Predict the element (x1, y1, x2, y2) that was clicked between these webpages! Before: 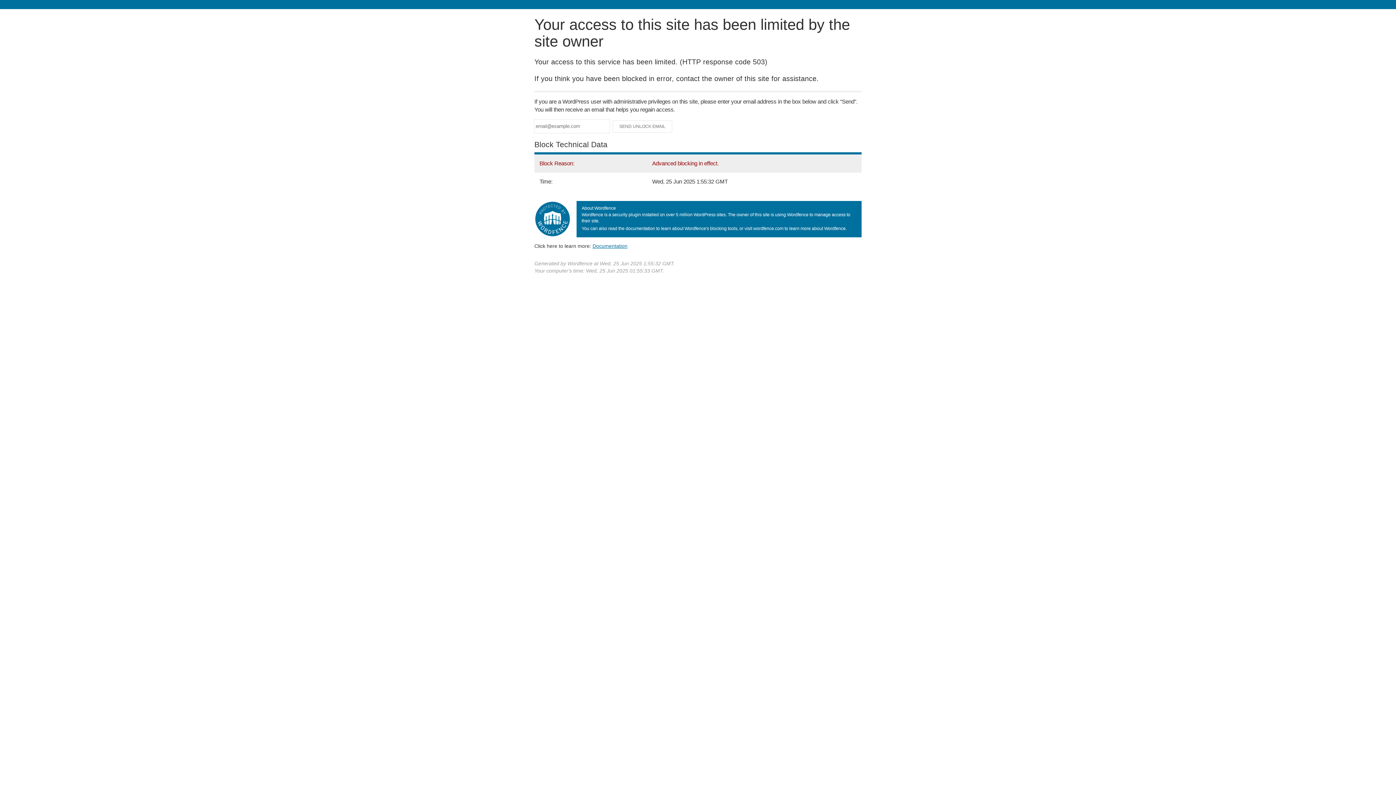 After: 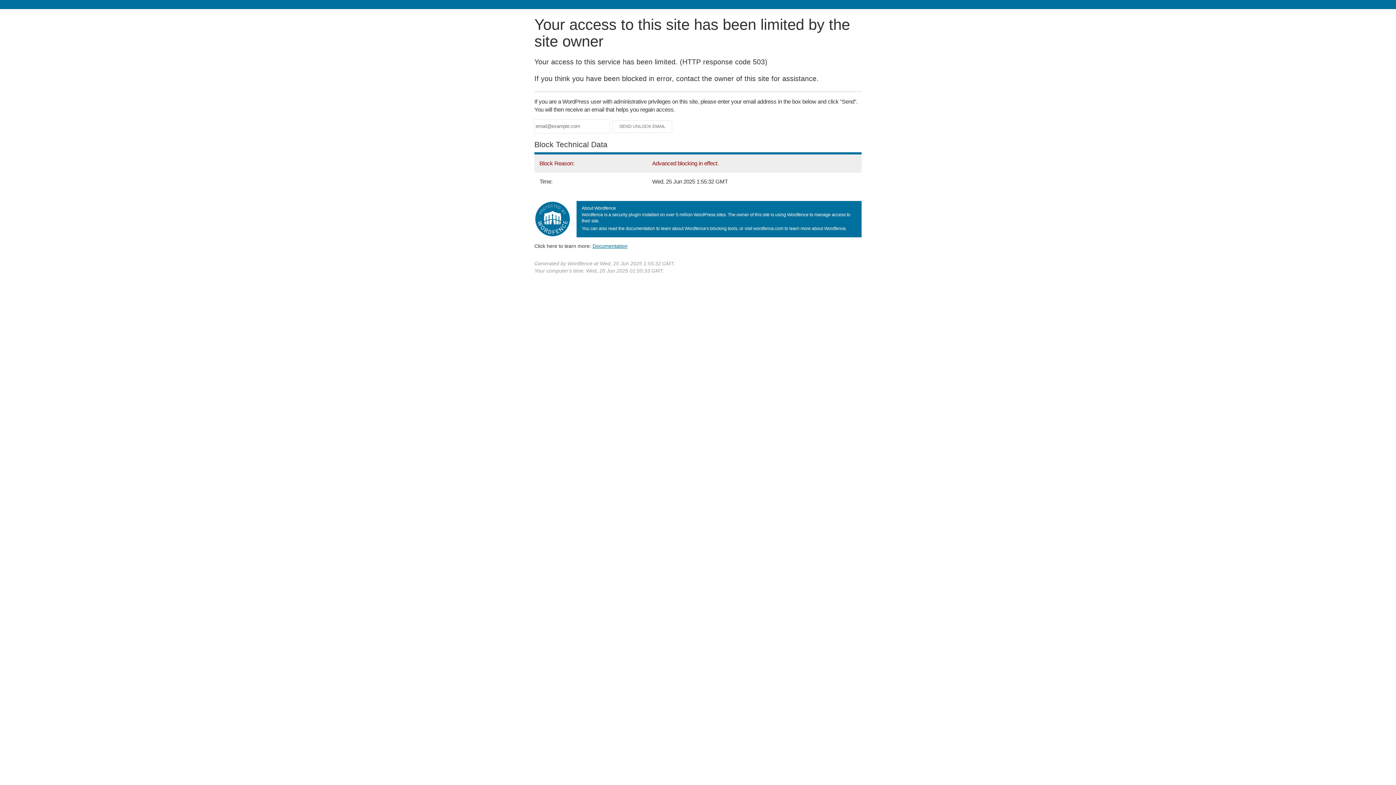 Action: label: Documentation bbox: (592, 243, 627, 248)